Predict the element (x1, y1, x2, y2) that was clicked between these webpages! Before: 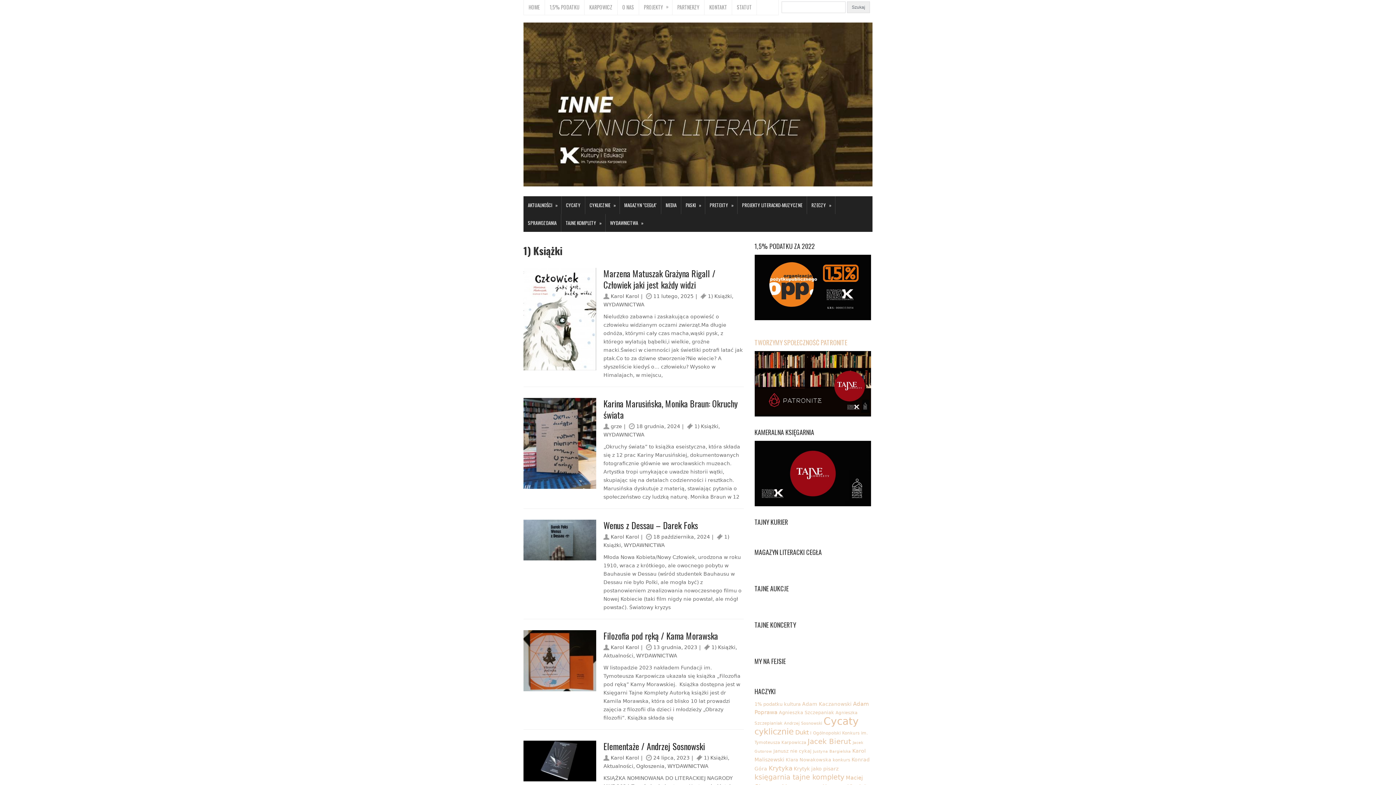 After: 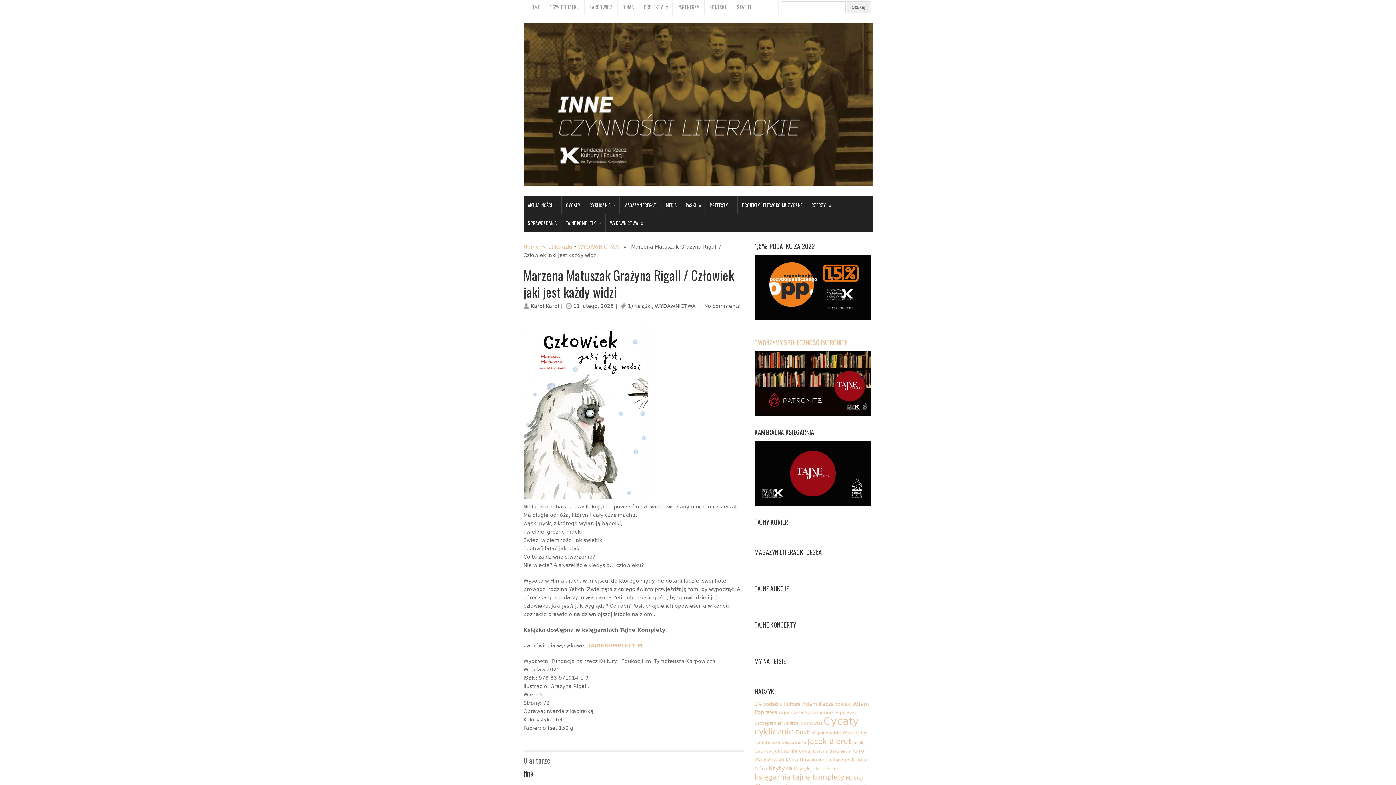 Action: bbox: (523, 268, 603, 373)